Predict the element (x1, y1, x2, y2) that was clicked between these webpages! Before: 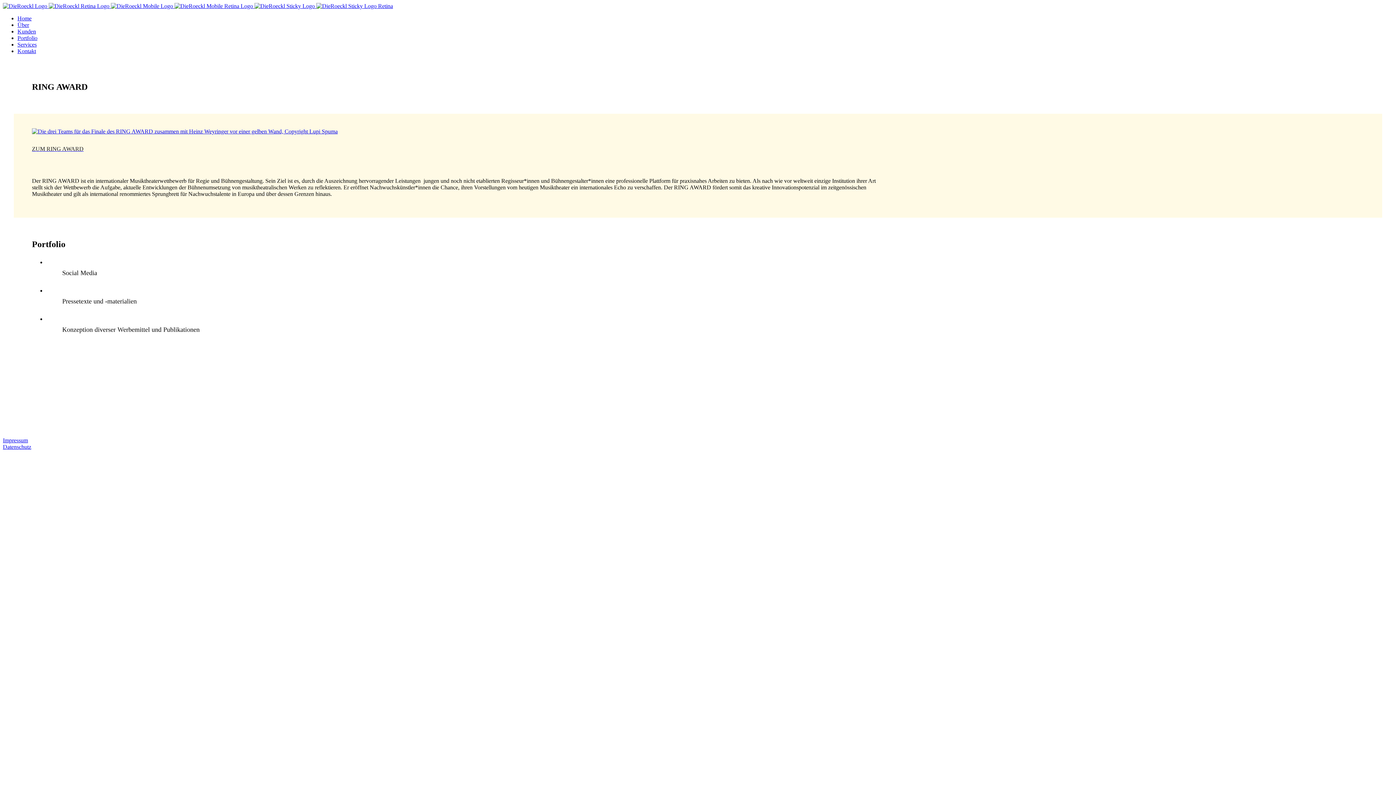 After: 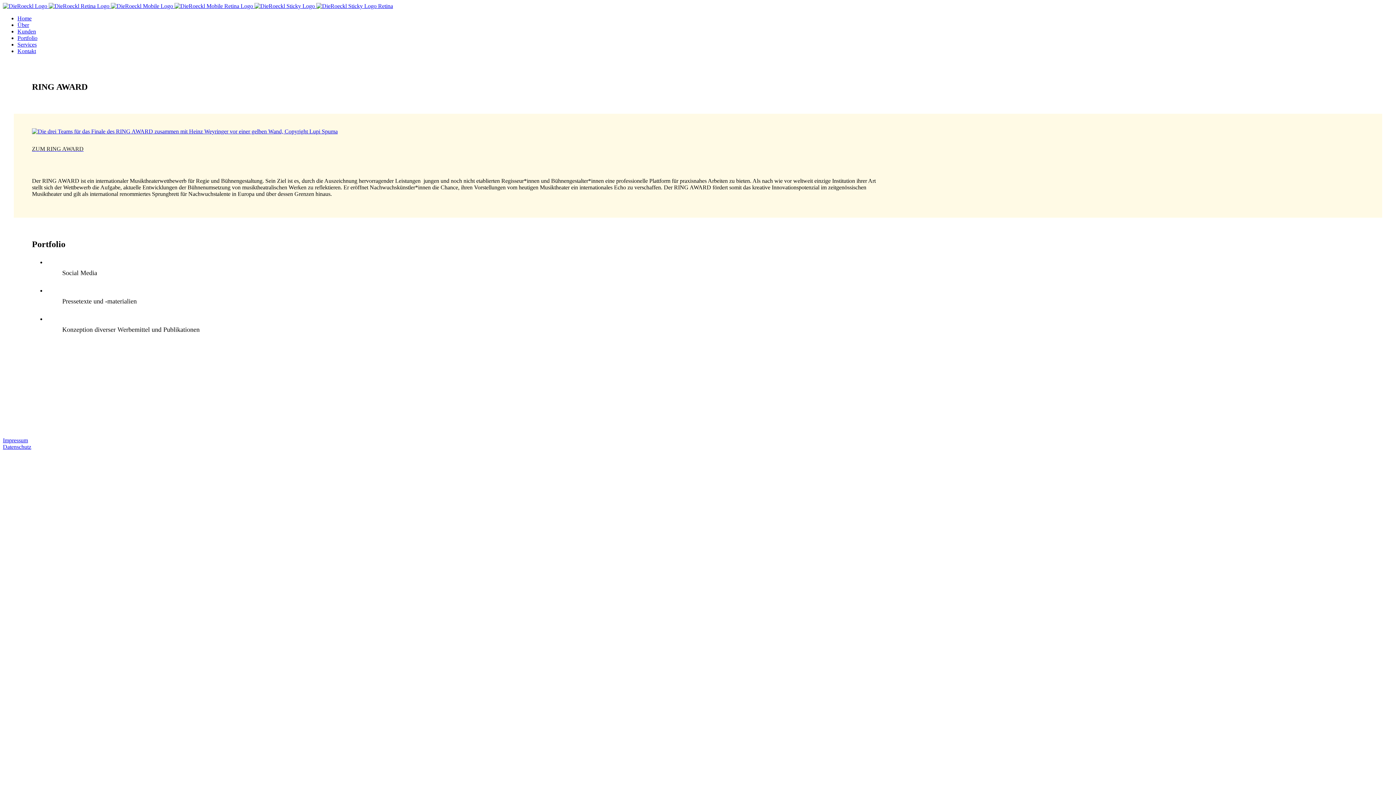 Action: bbox: (32, 145, 83, 151) label: ZUM RING AWARD